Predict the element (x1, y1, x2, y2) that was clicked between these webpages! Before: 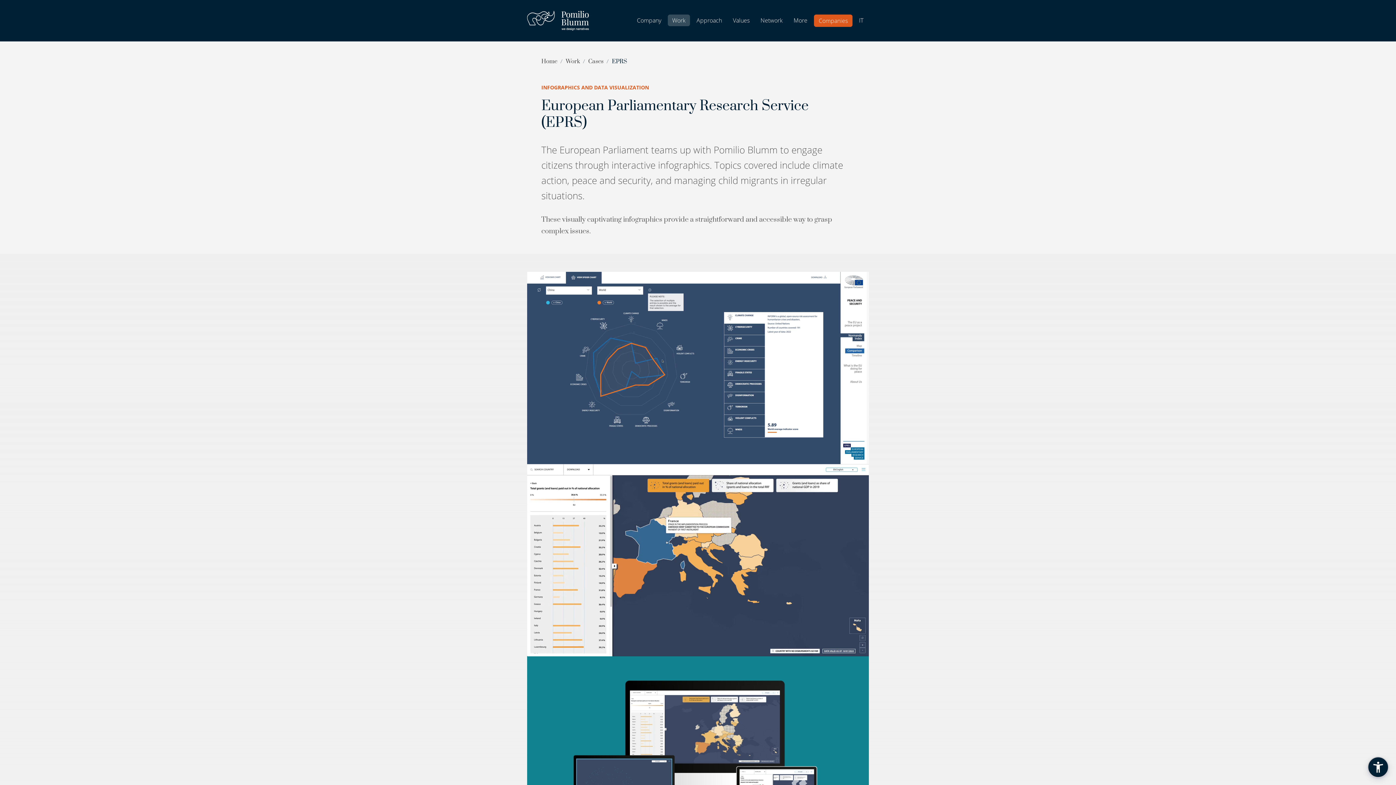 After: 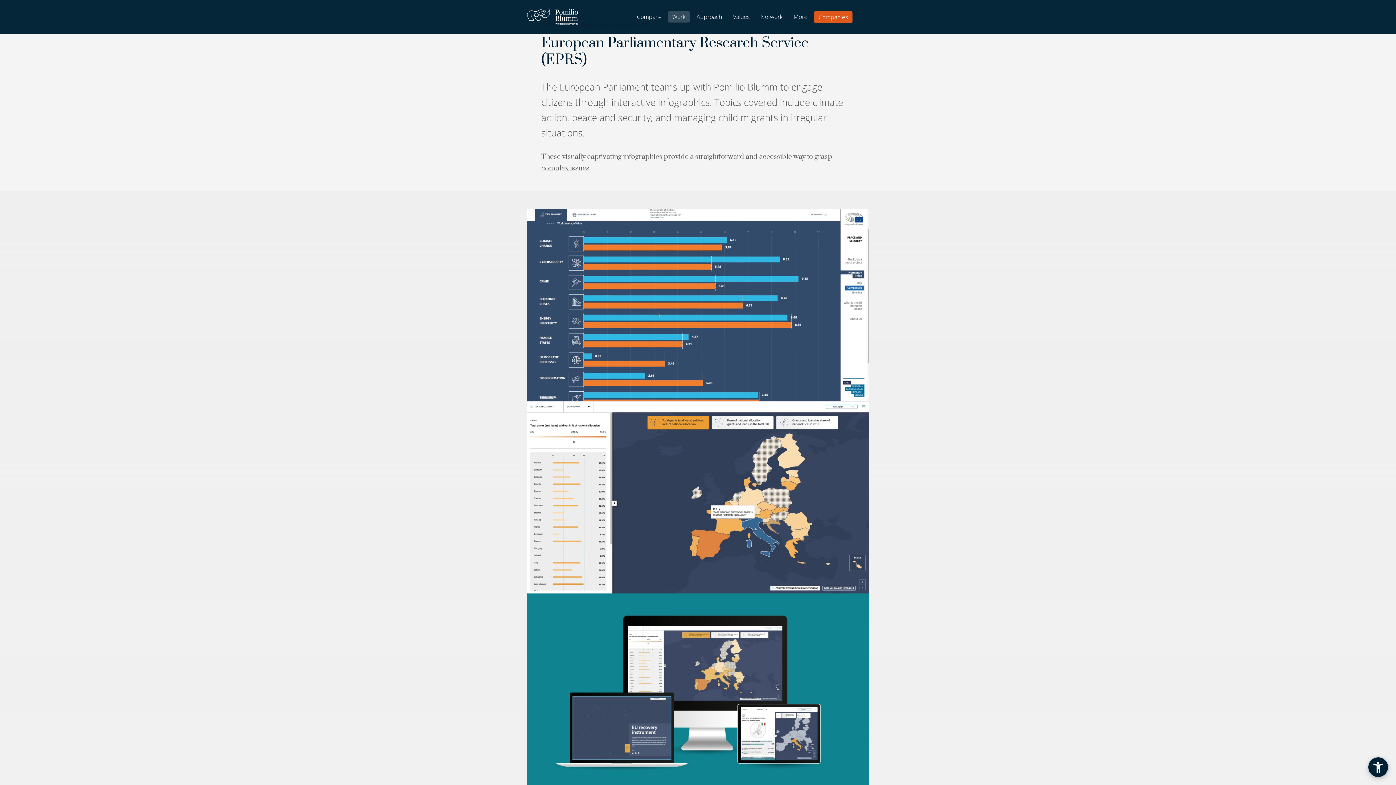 Action: bbox: (527, 656, 869, 848)